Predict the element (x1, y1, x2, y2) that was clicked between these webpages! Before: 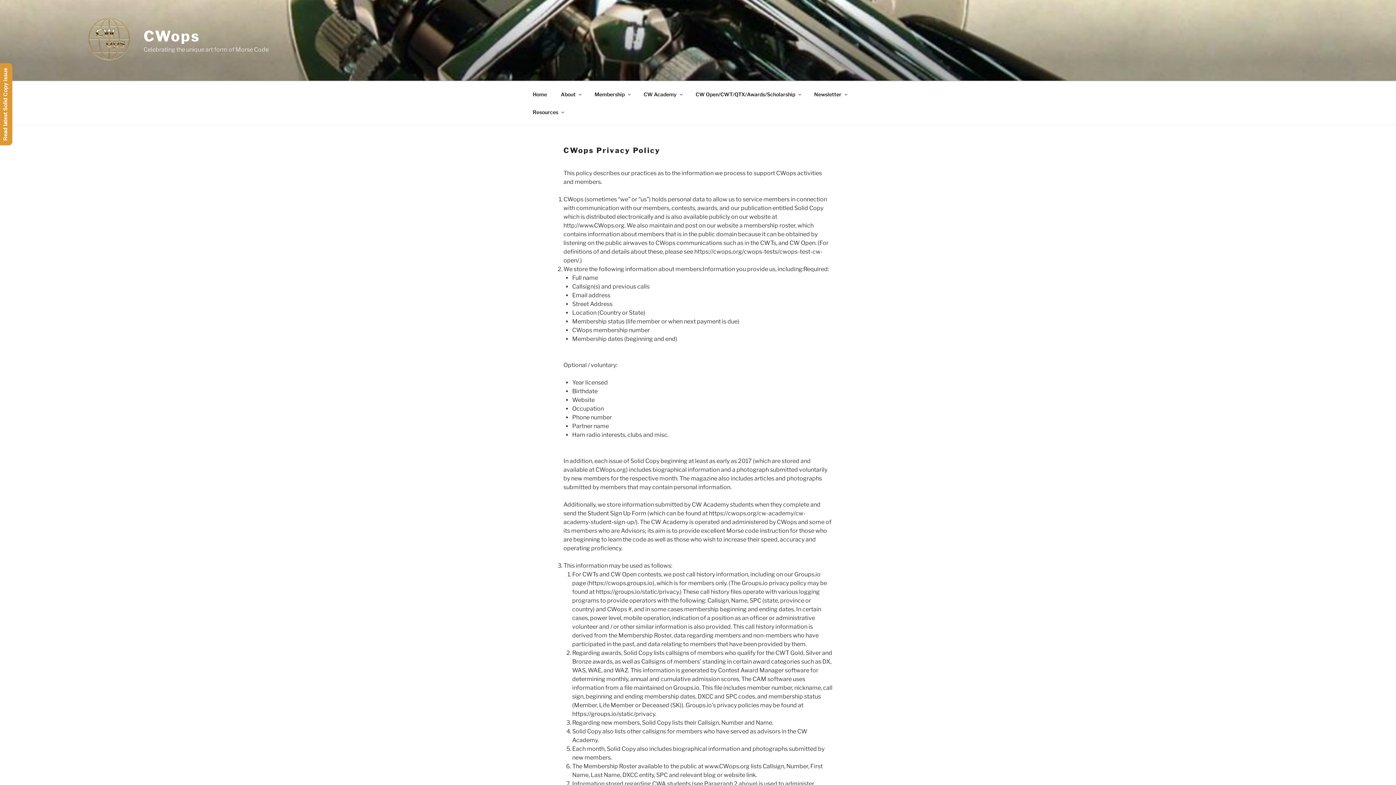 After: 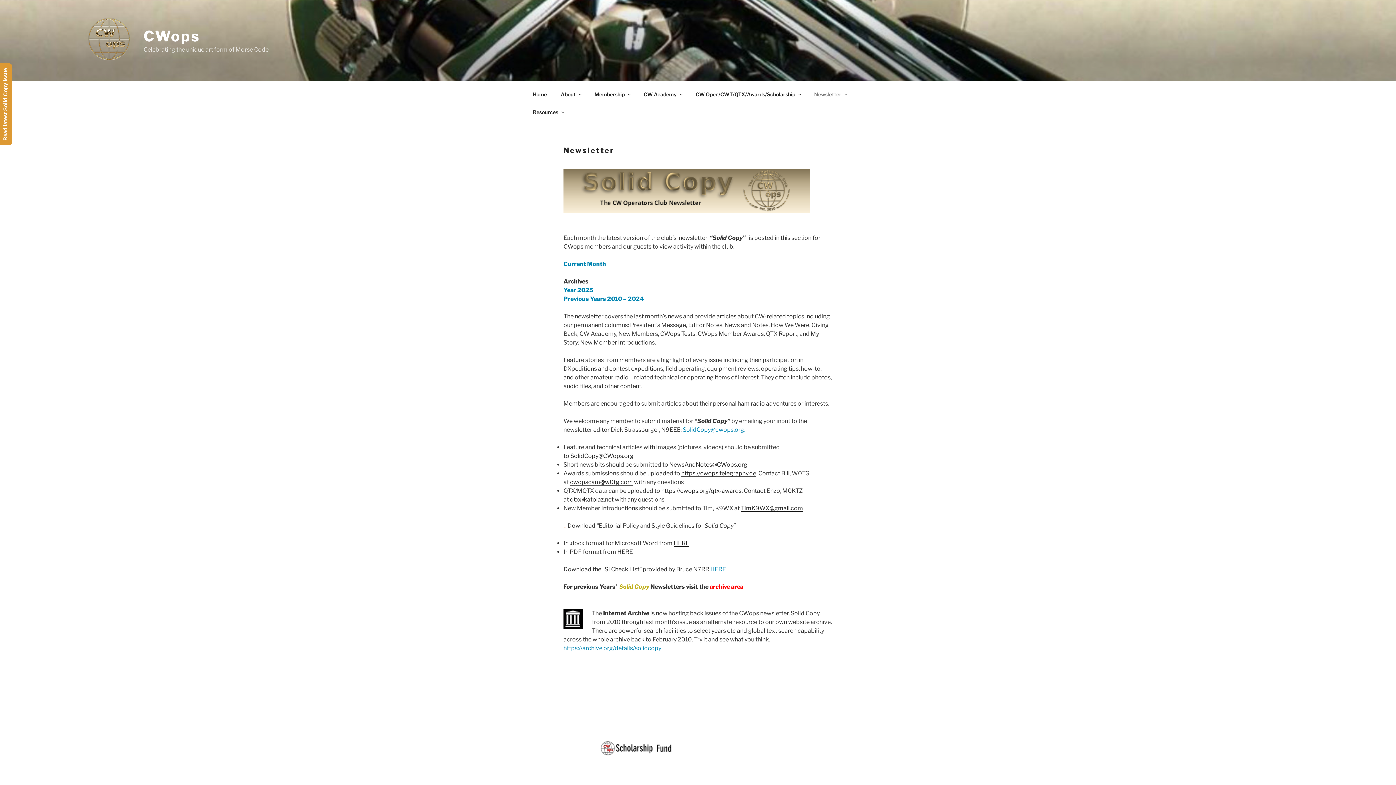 Action: bbox: (808, 85, 853, 103) label: Newsletter